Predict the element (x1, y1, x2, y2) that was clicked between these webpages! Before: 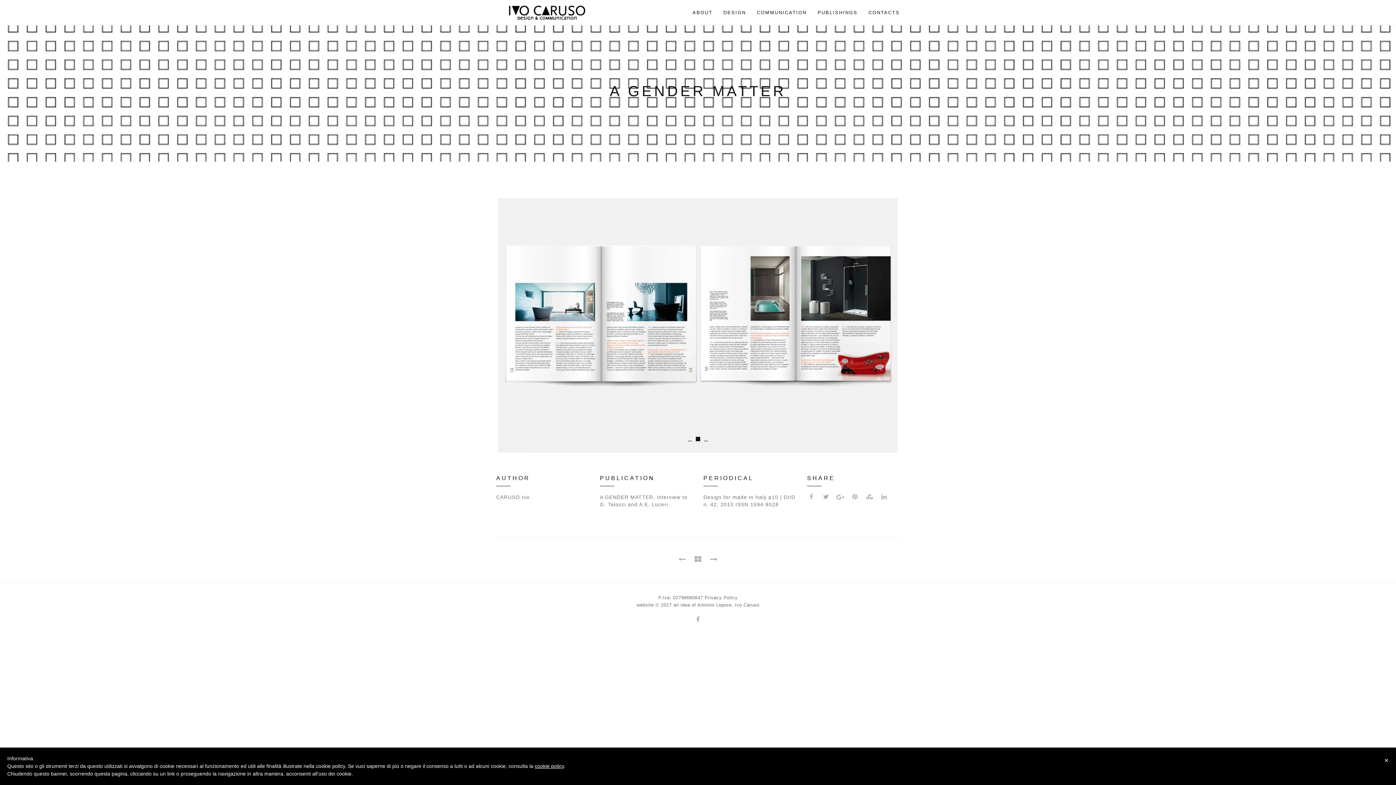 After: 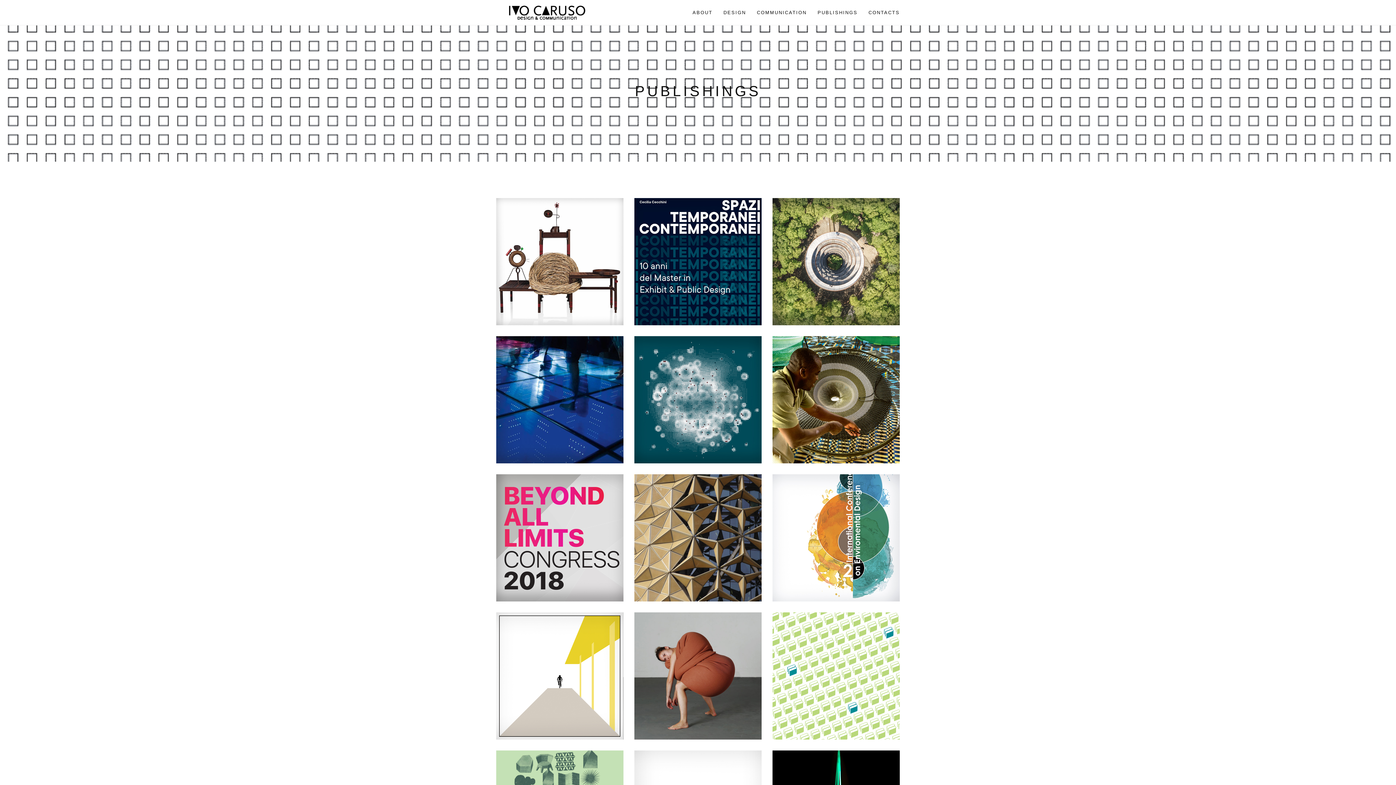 Action: bbox: (817, 0, 857, 25) label: PUBLISHINGS